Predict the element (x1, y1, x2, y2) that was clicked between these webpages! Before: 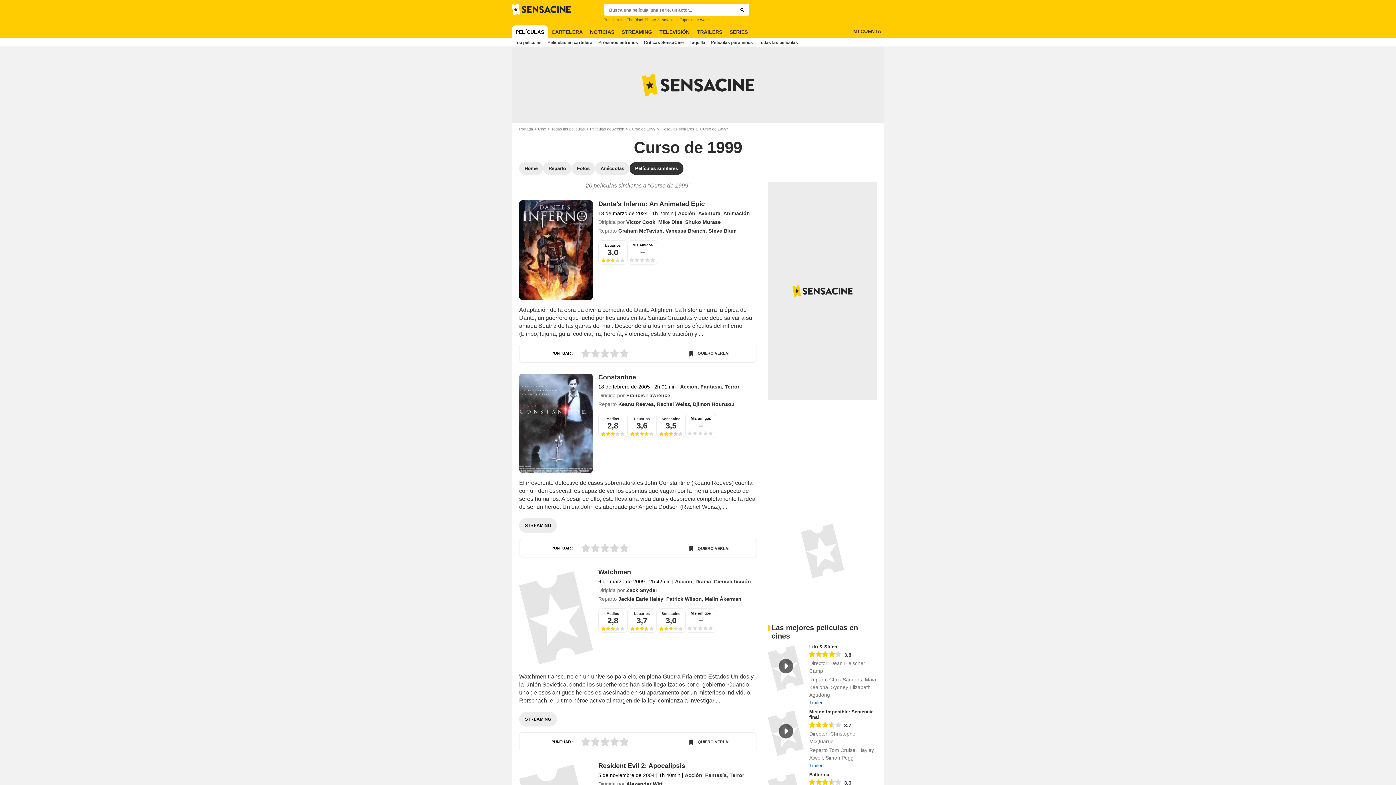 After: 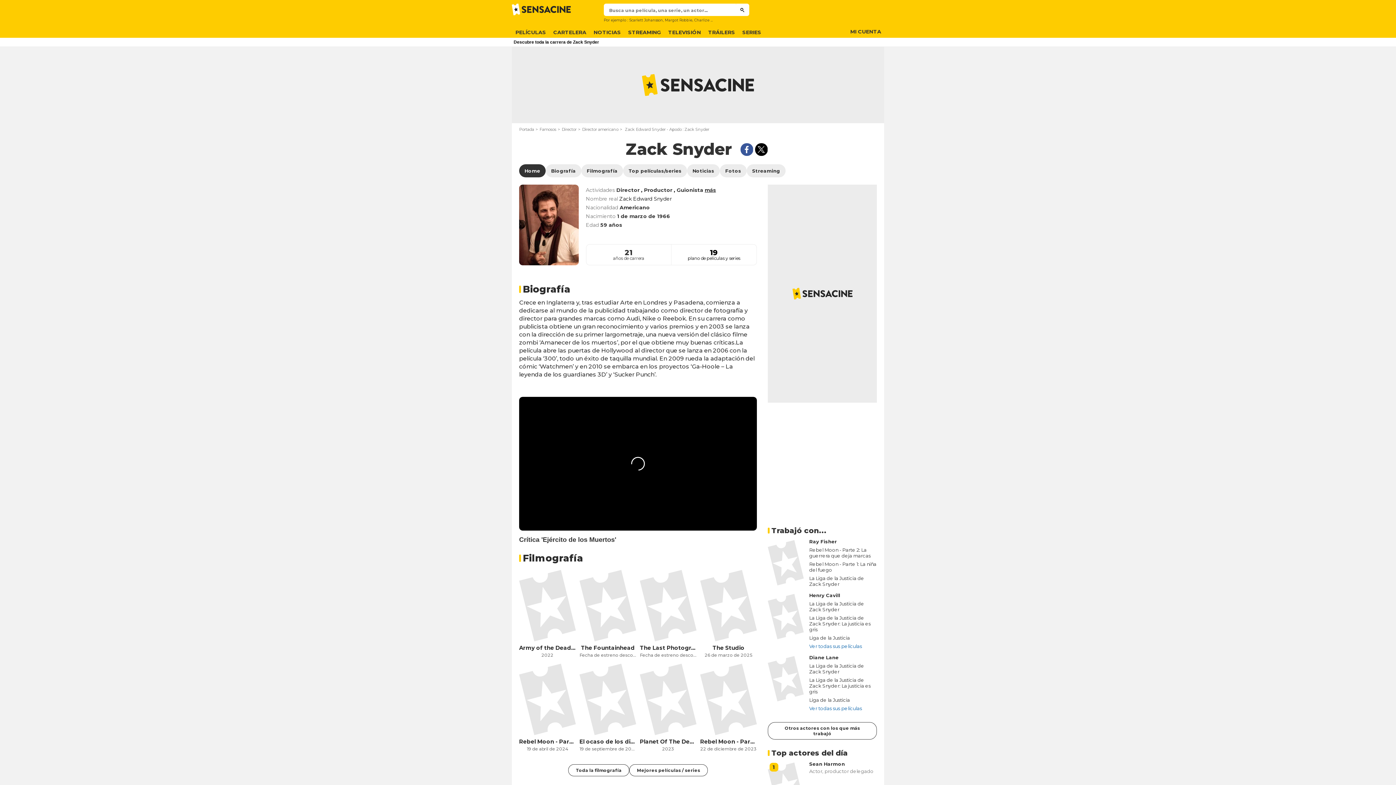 Action: label: Zack Snyder bbox: (626, 587, 657, 593)